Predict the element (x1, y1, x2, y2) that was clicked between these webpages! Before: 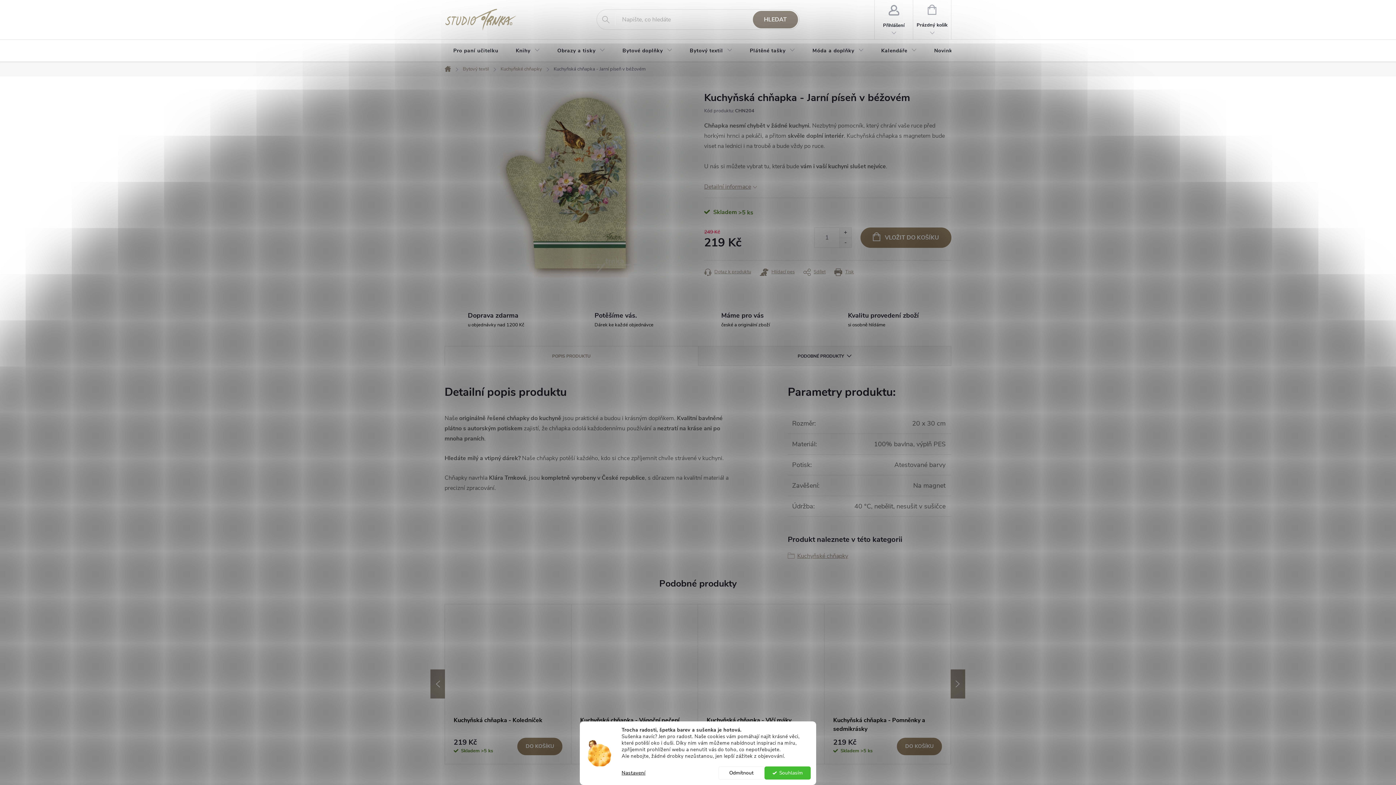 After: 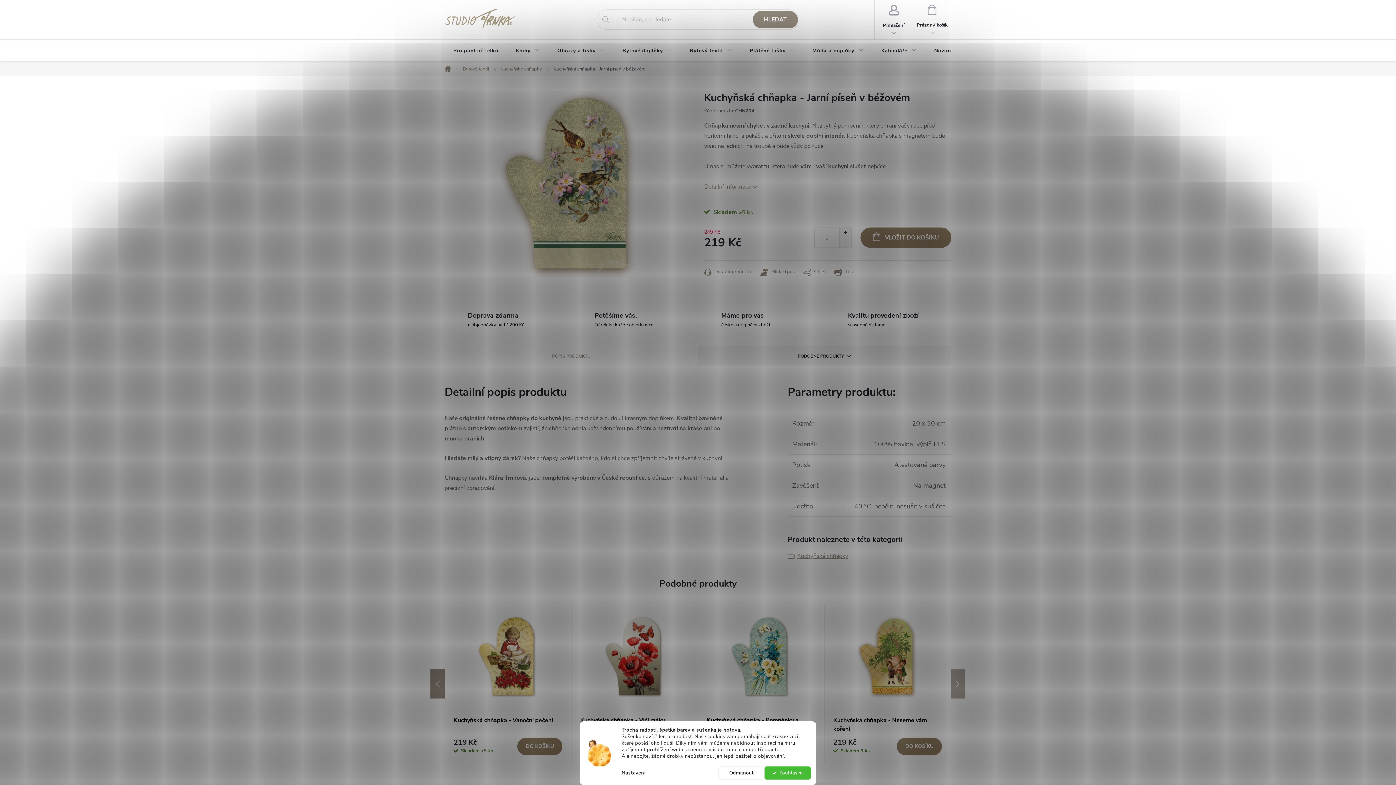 Action: label: Next bbox: (950, 669, 965, 699)